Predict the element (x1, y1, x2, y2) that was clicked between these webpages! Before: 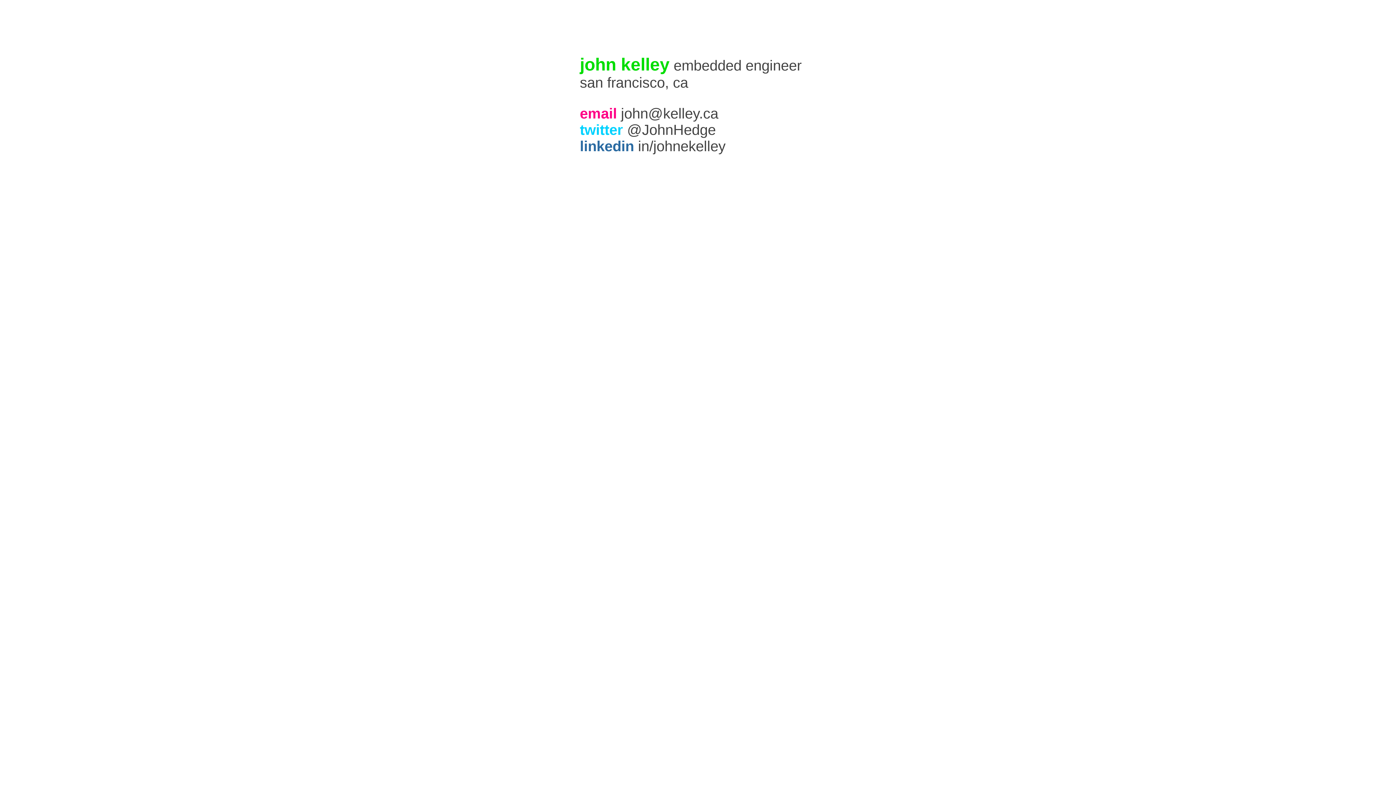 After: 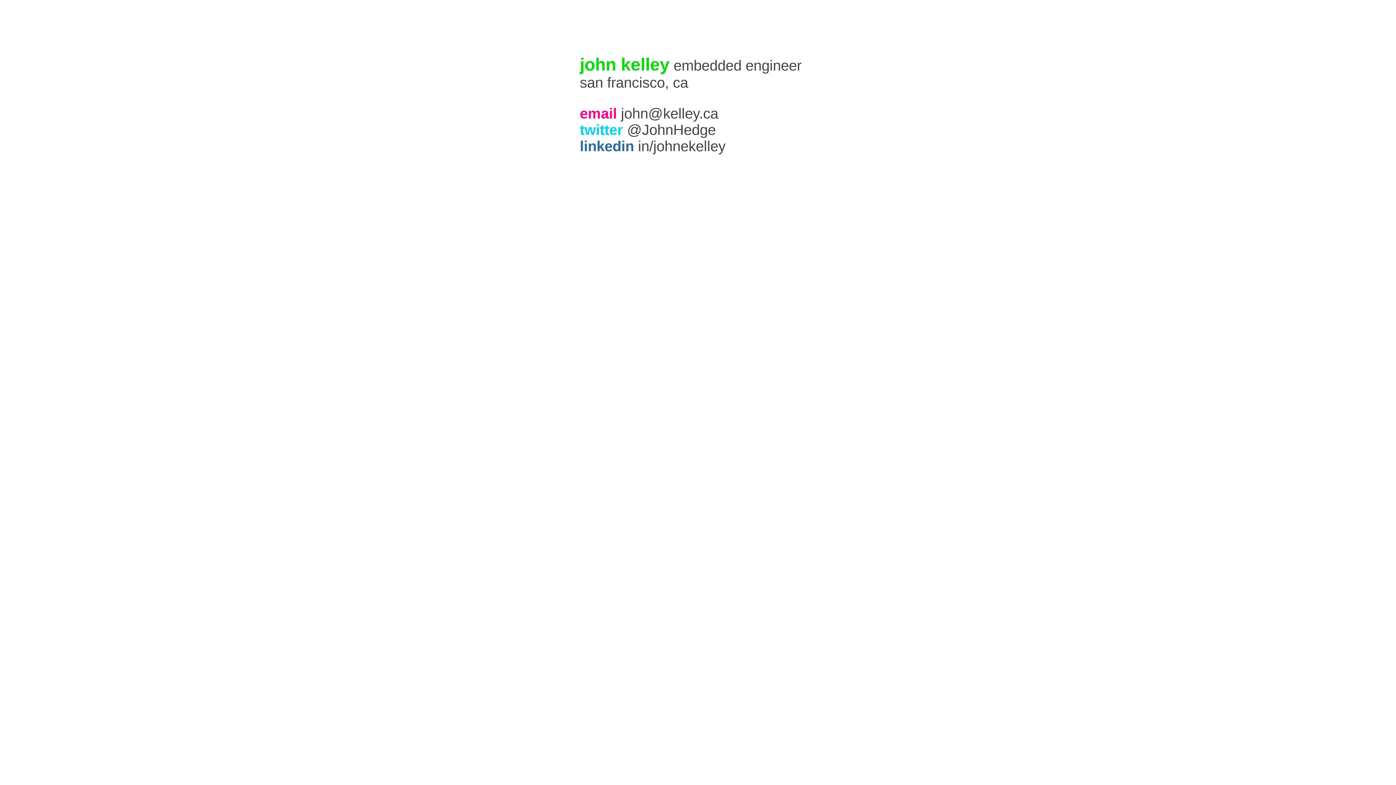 Action: bbox: (580, 105, 617, 121) label: email